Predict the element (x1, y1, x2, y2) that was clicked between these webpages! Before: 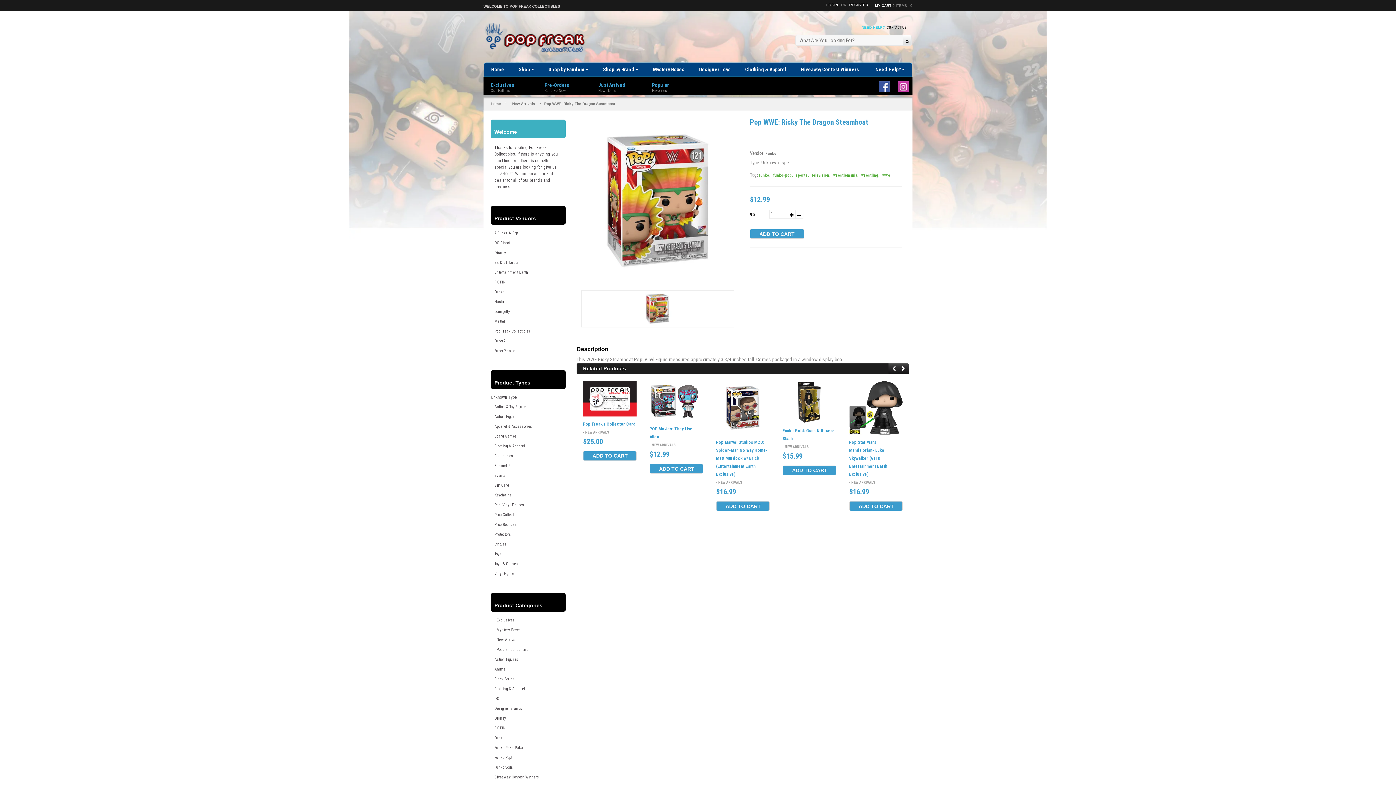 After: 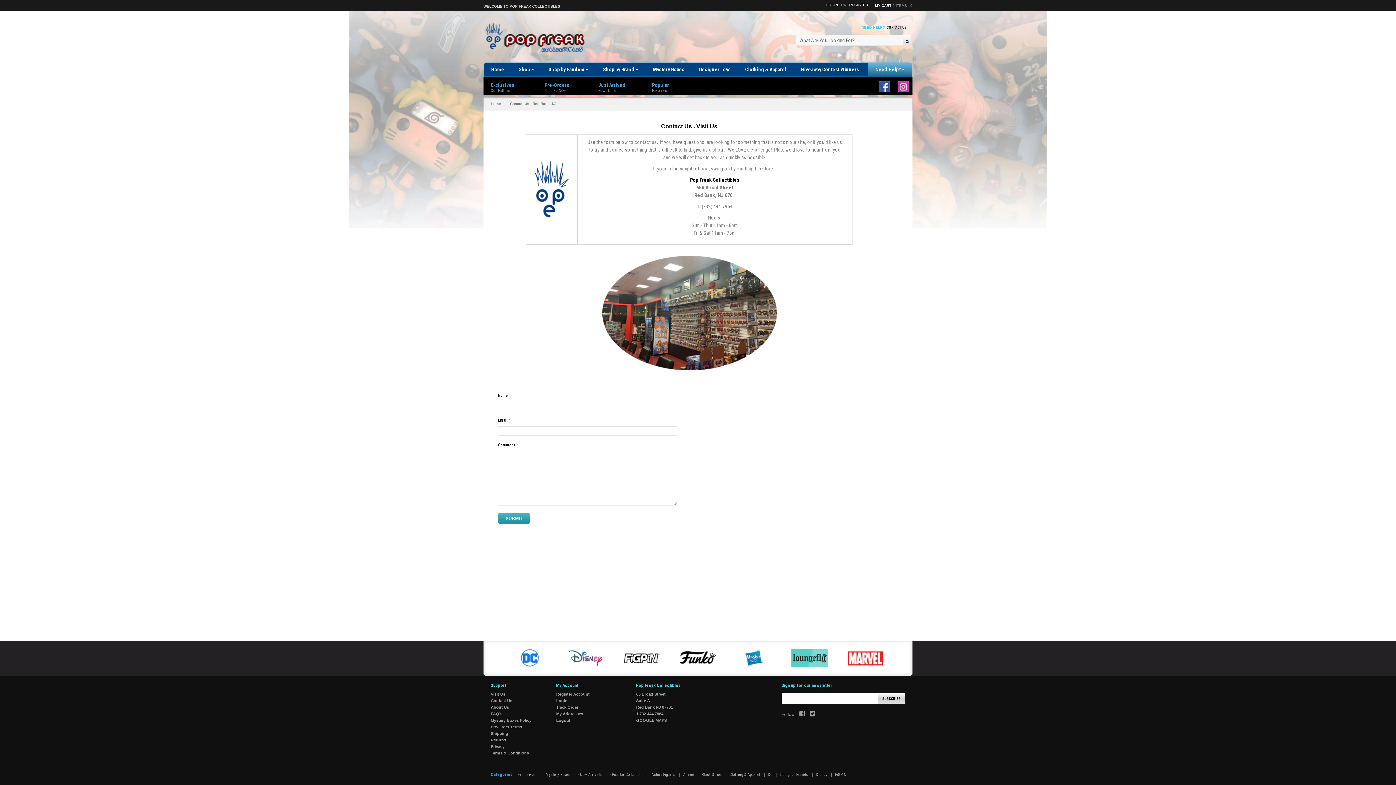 Action: bbox: (496, 171, 513, 176) label: SHOUT